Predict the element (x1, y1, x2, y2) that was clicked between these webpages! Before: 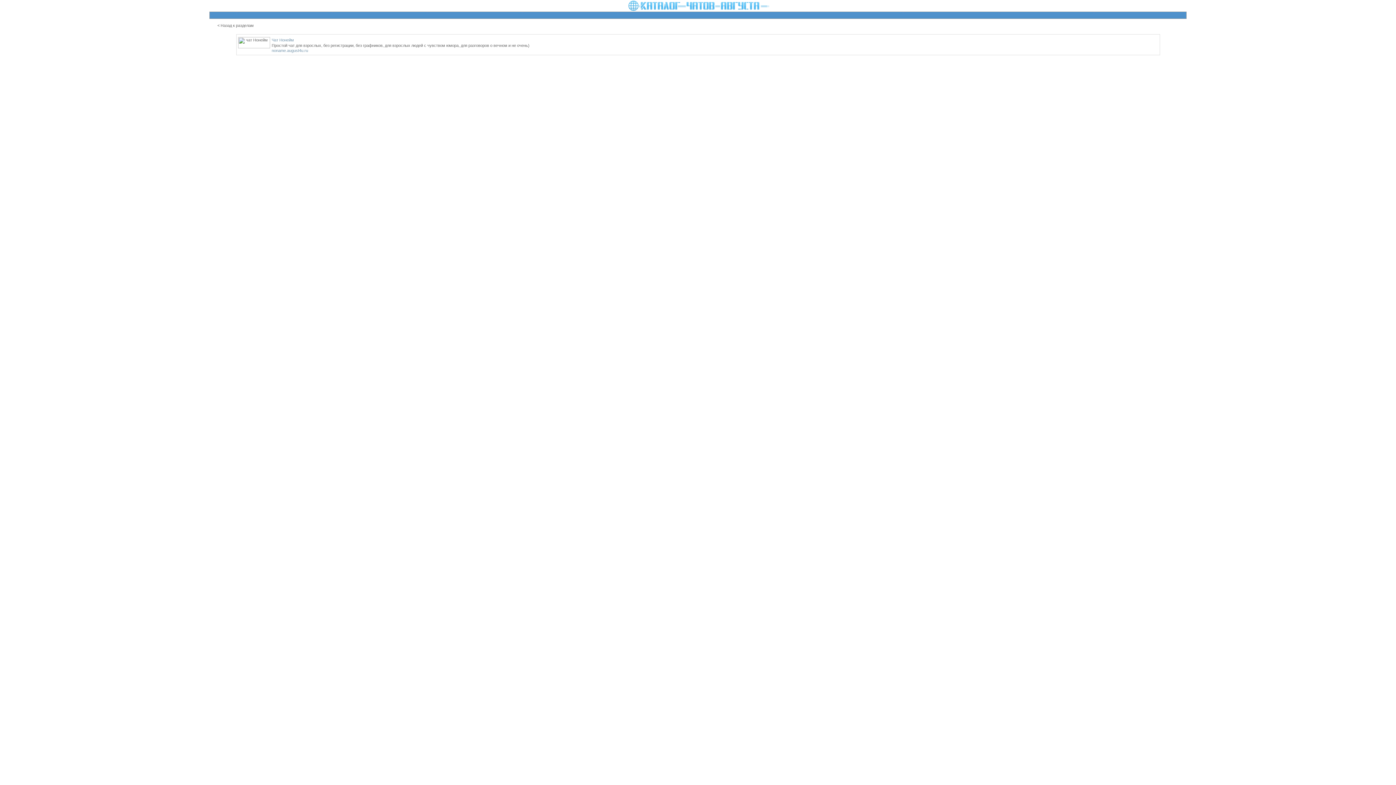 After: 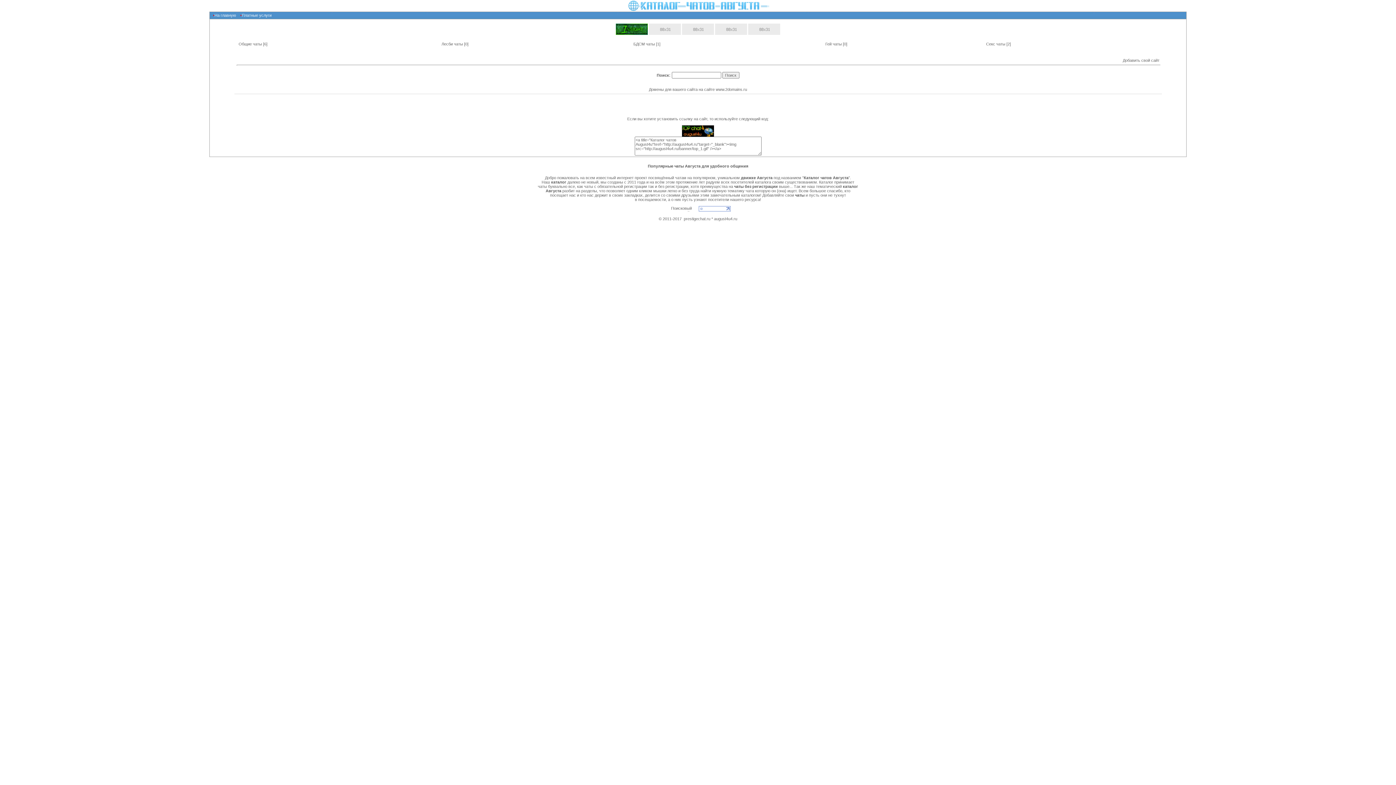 Action: bbox: (217, 23, 253, 27) label: < Назад к разделам